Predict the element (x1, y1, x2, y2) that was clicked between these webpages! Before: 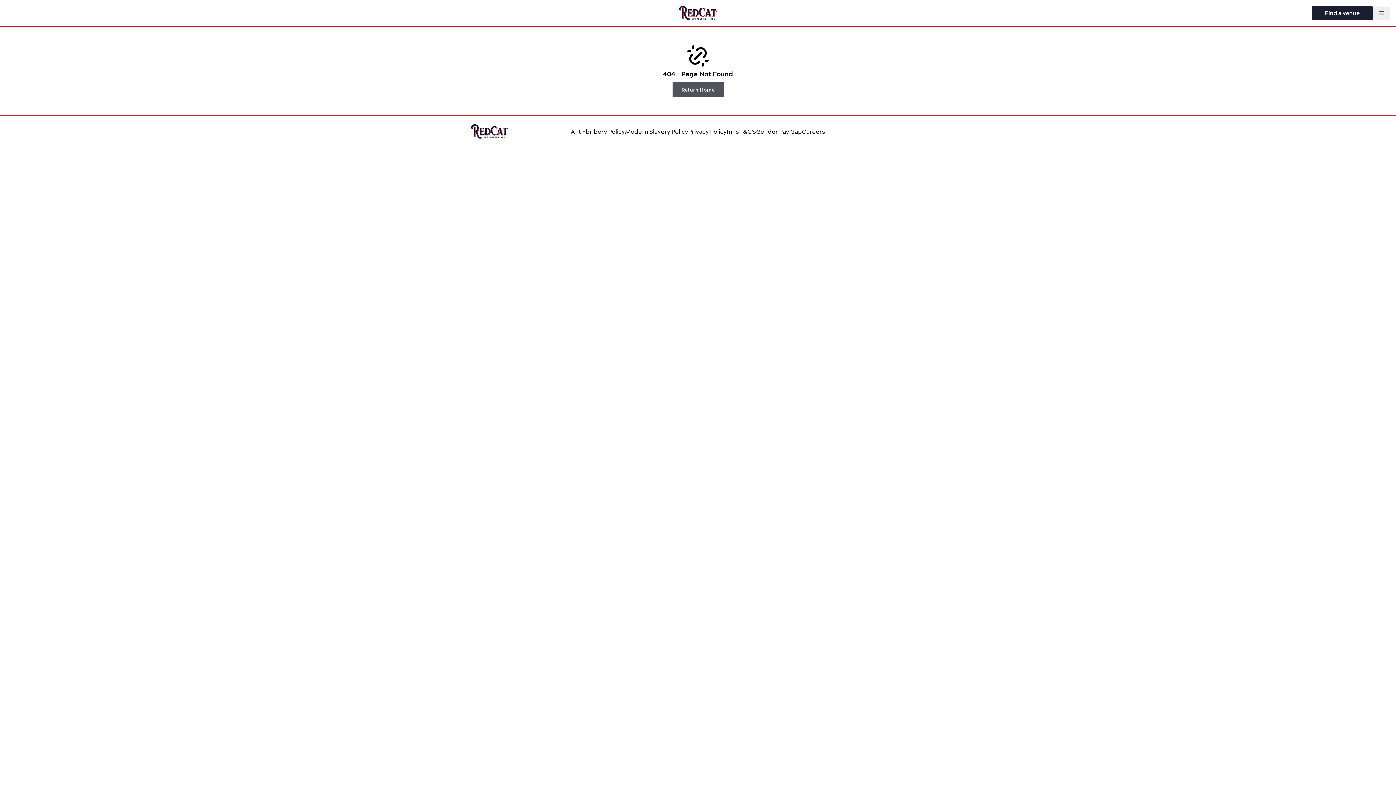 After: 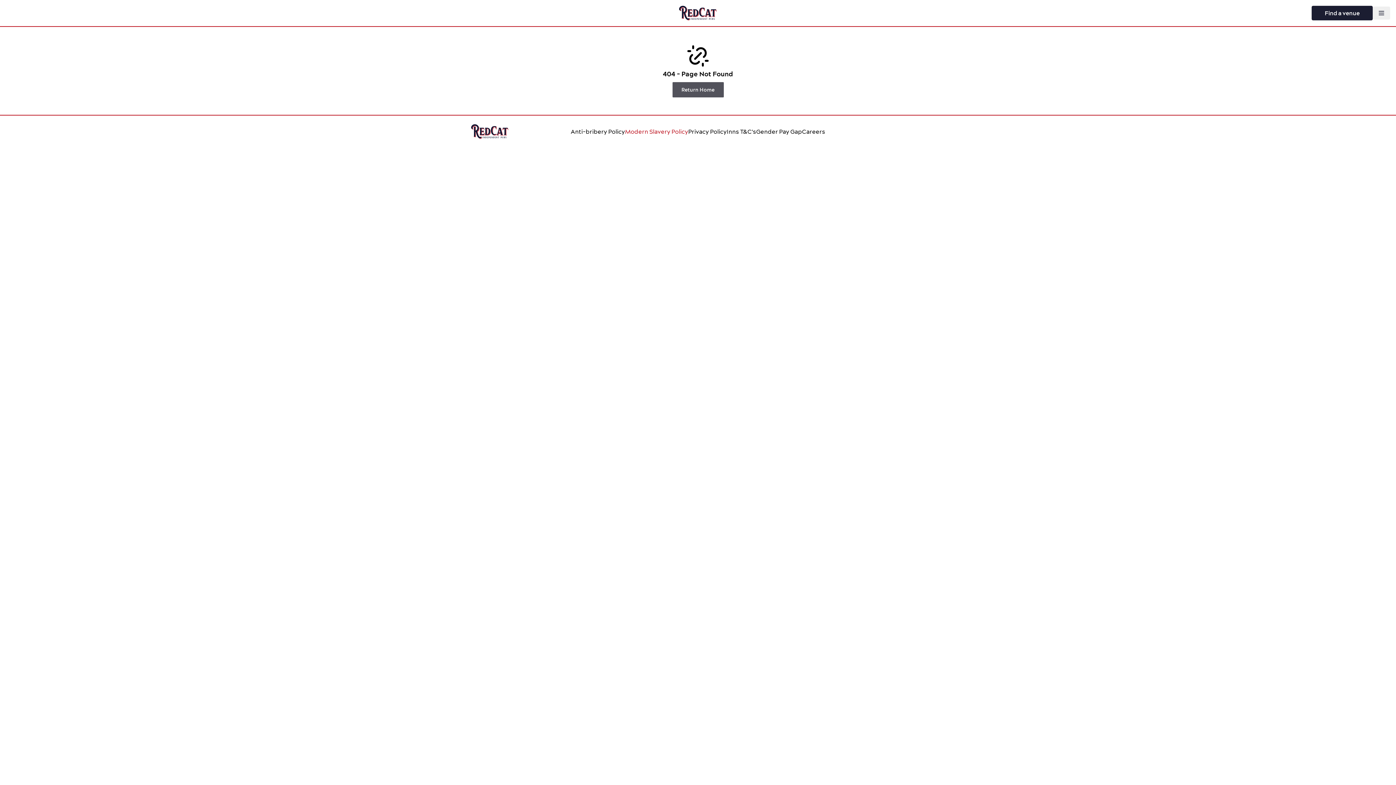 Action: bbox: (625, 127, 688, 136) label: Modern Slavery Policy